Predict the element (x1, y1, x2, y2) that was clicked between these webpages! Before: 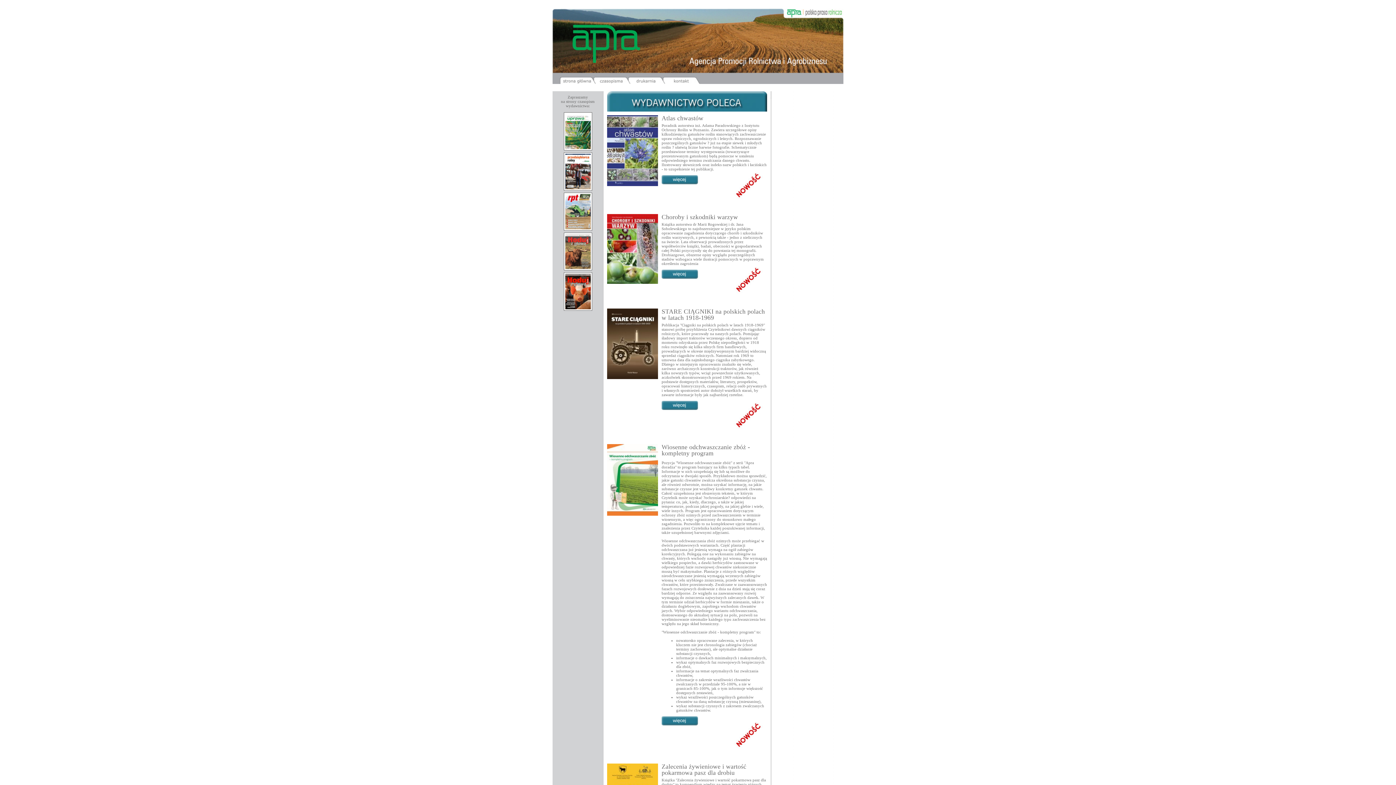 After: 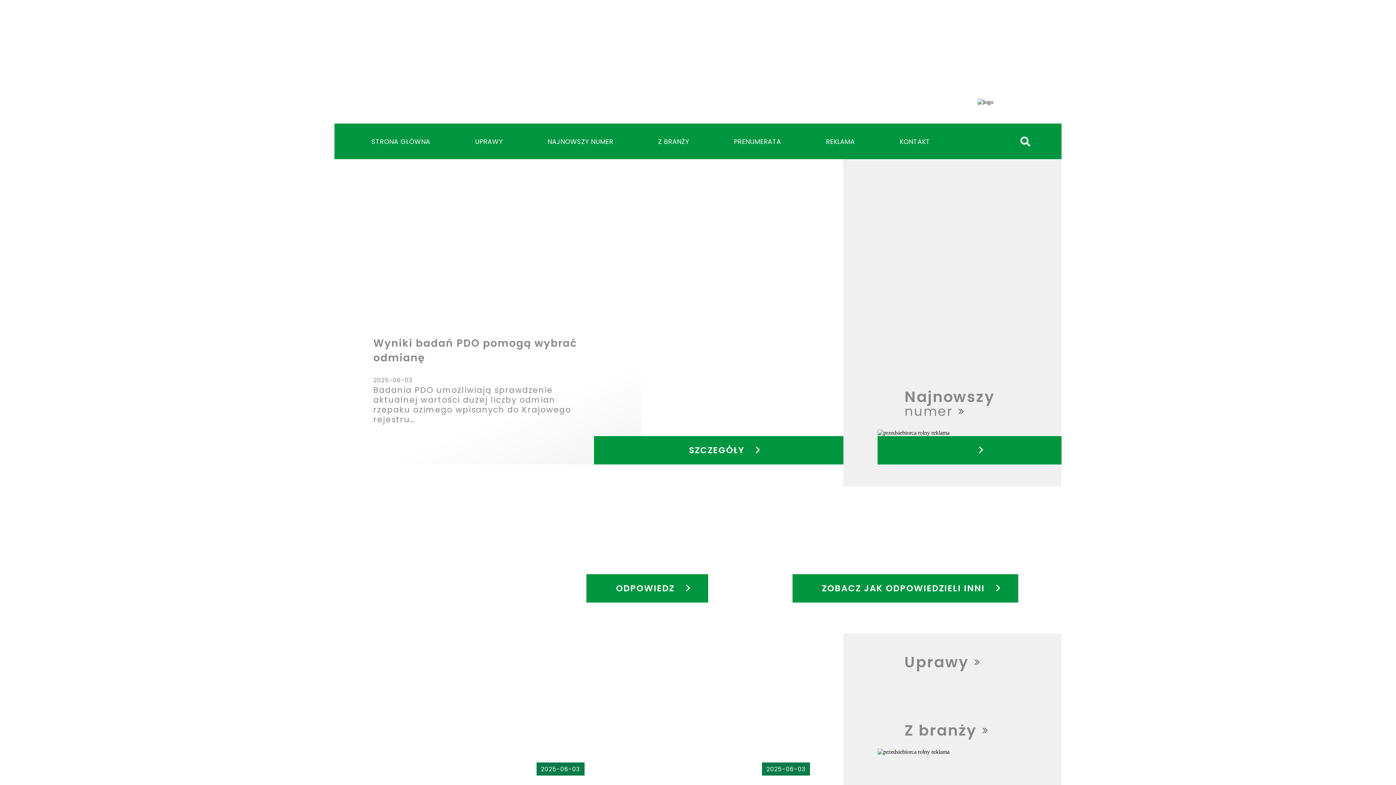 Action: bbox: (563, 148, 592, 153)